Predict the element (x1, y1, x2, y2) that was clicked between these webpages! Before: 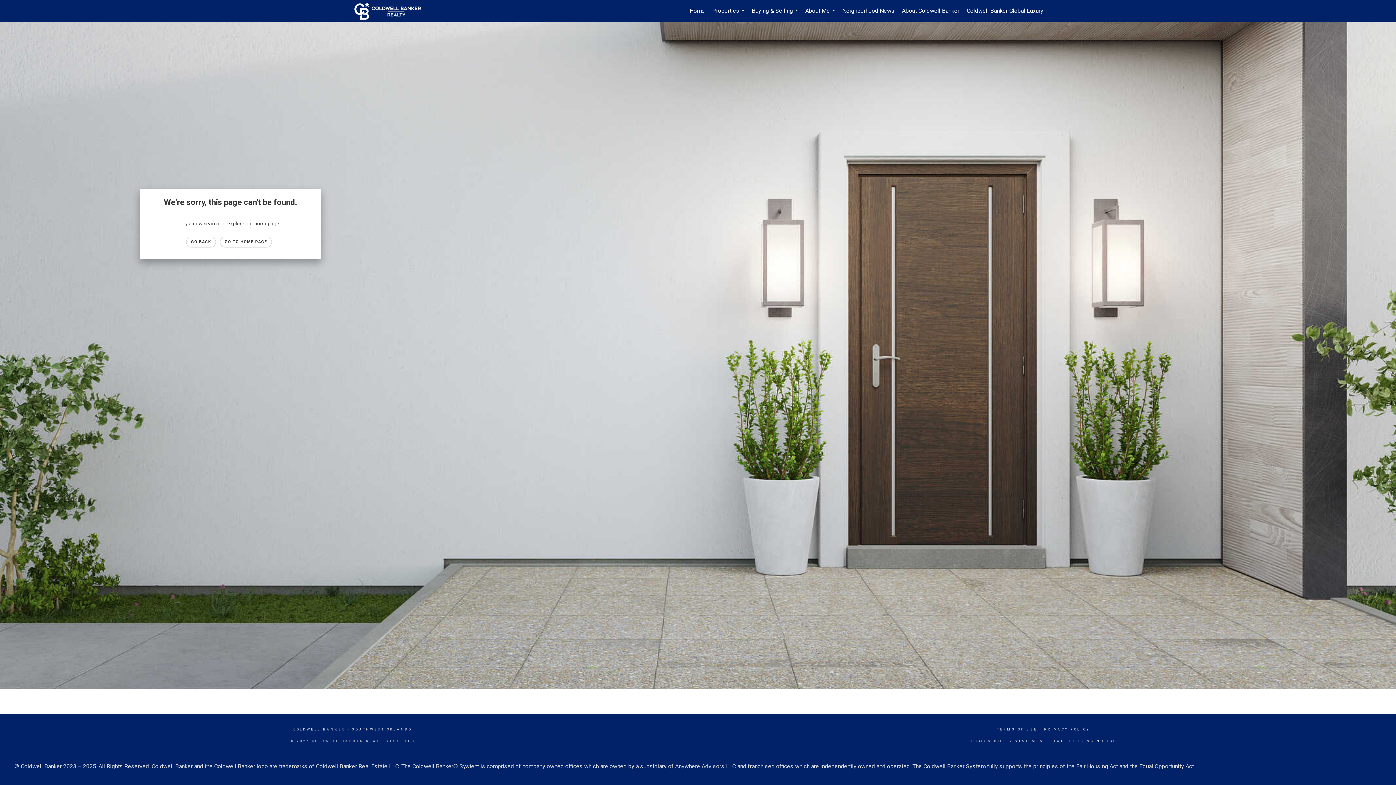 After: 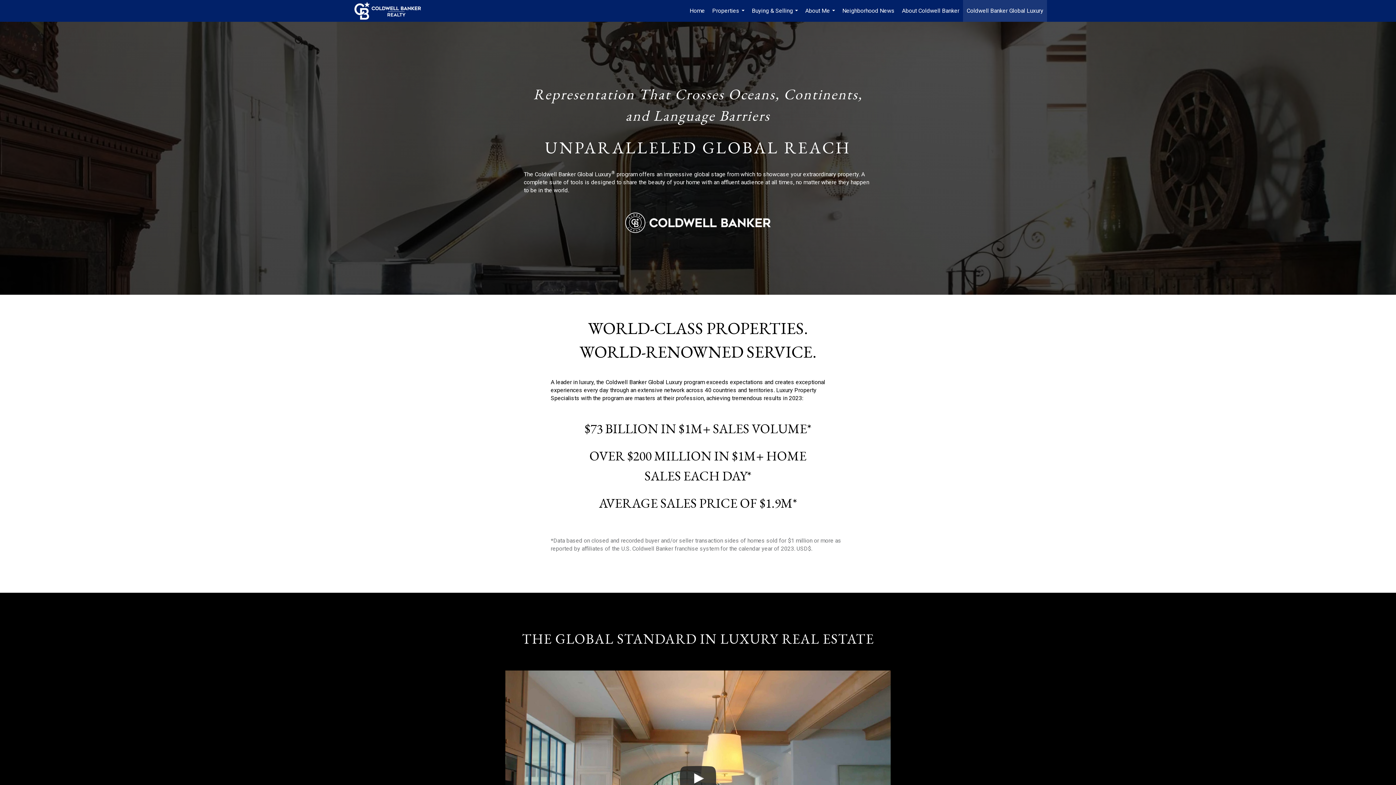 Action: bbox: (963, 0, 1047, 21) label: Coldwell Banker Global Luxury